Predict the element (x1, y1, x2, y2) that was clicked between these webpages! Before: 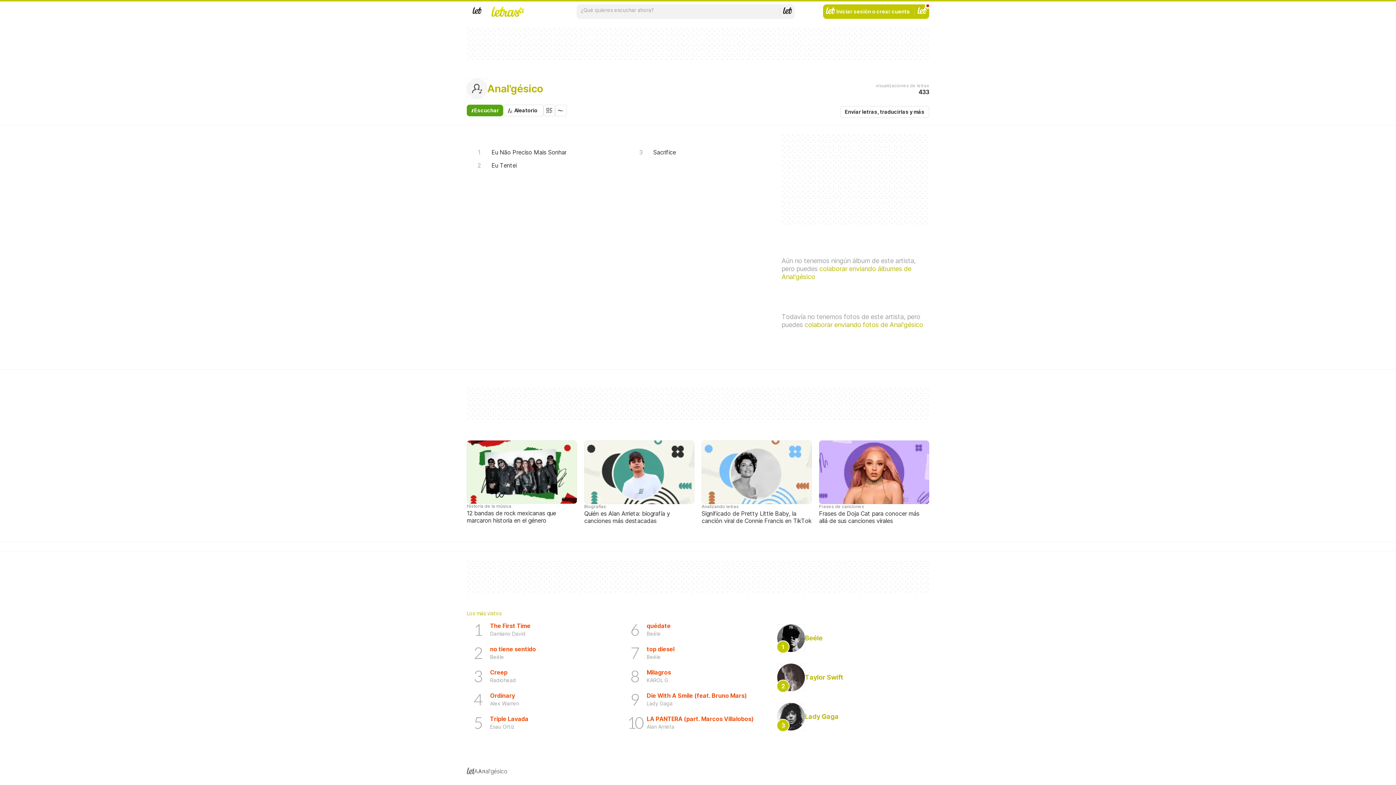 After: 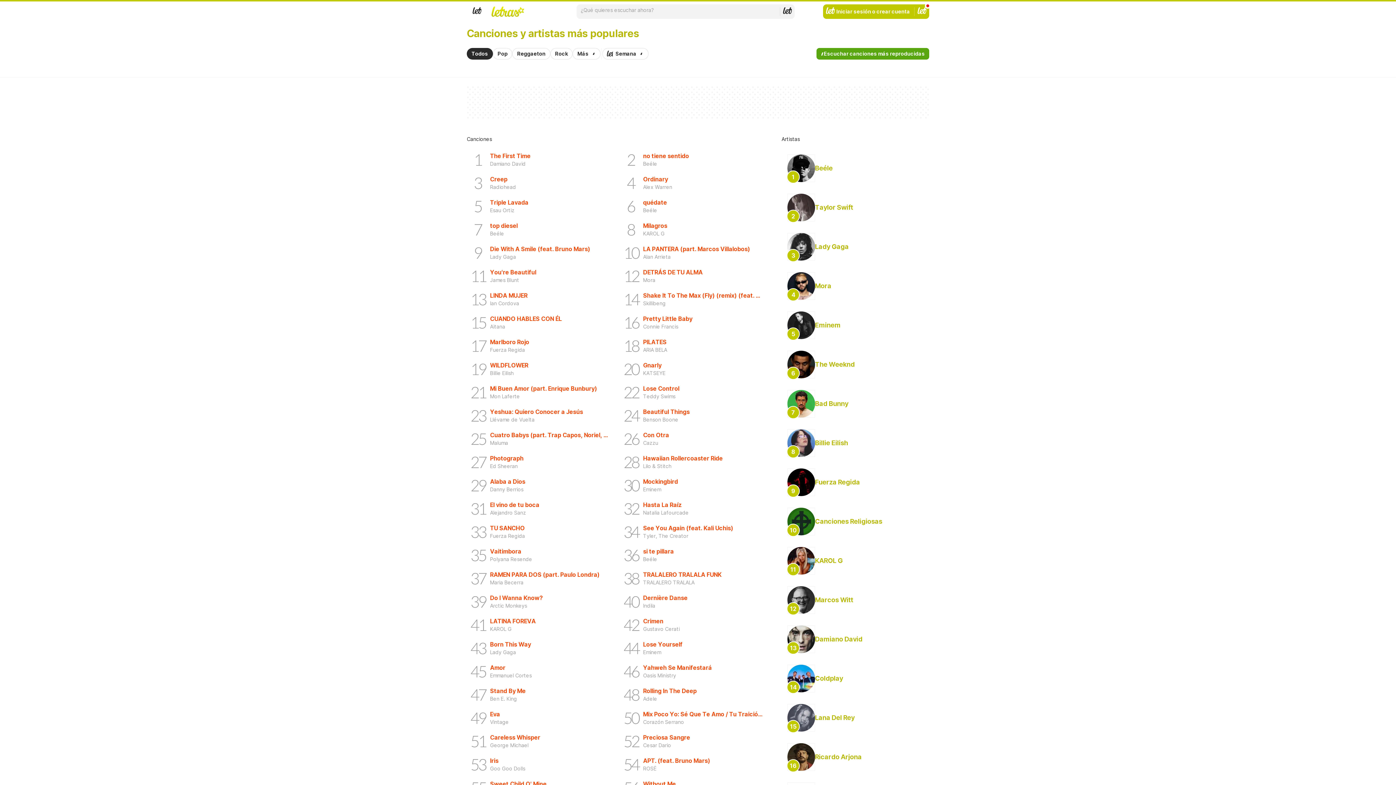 Action: label: Los más vistos bbox: (466, 610, 929, 616)